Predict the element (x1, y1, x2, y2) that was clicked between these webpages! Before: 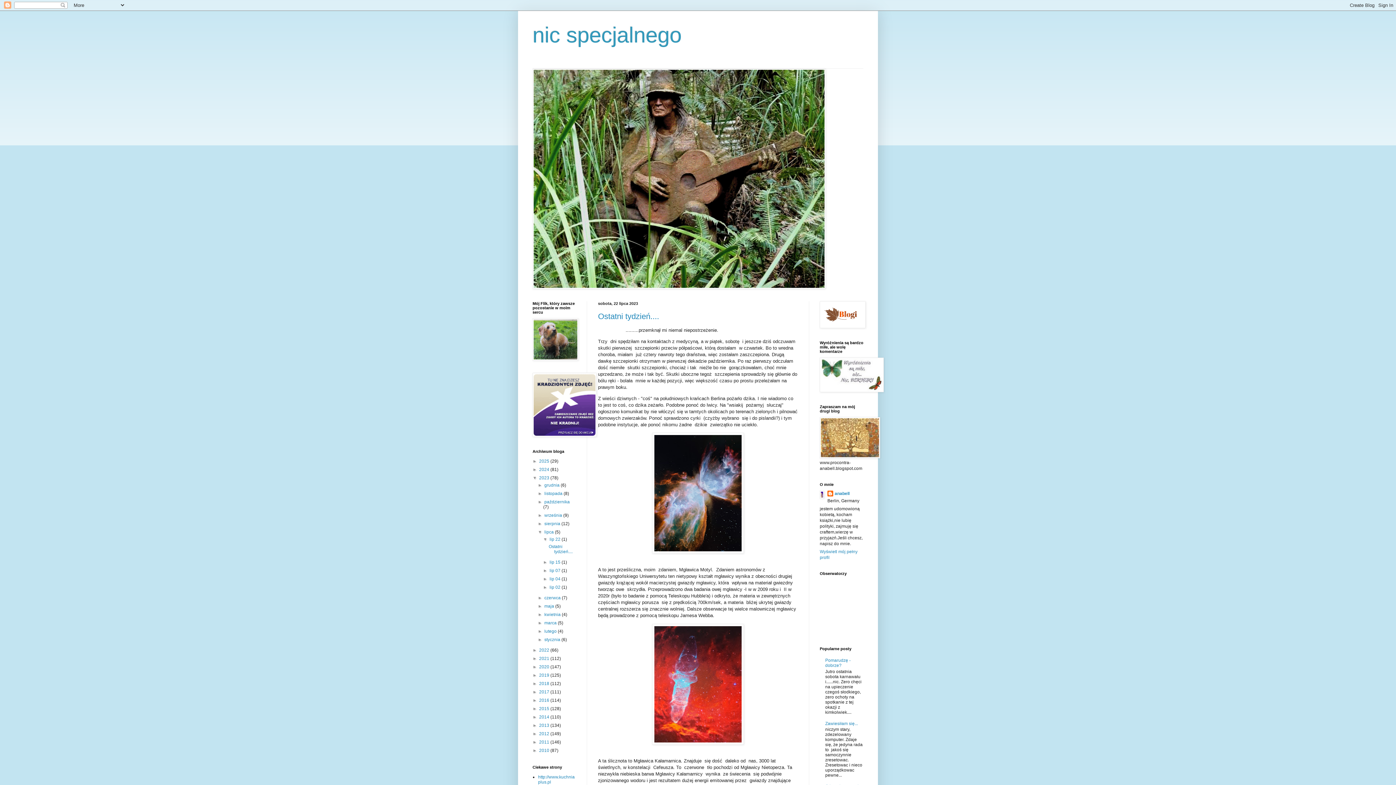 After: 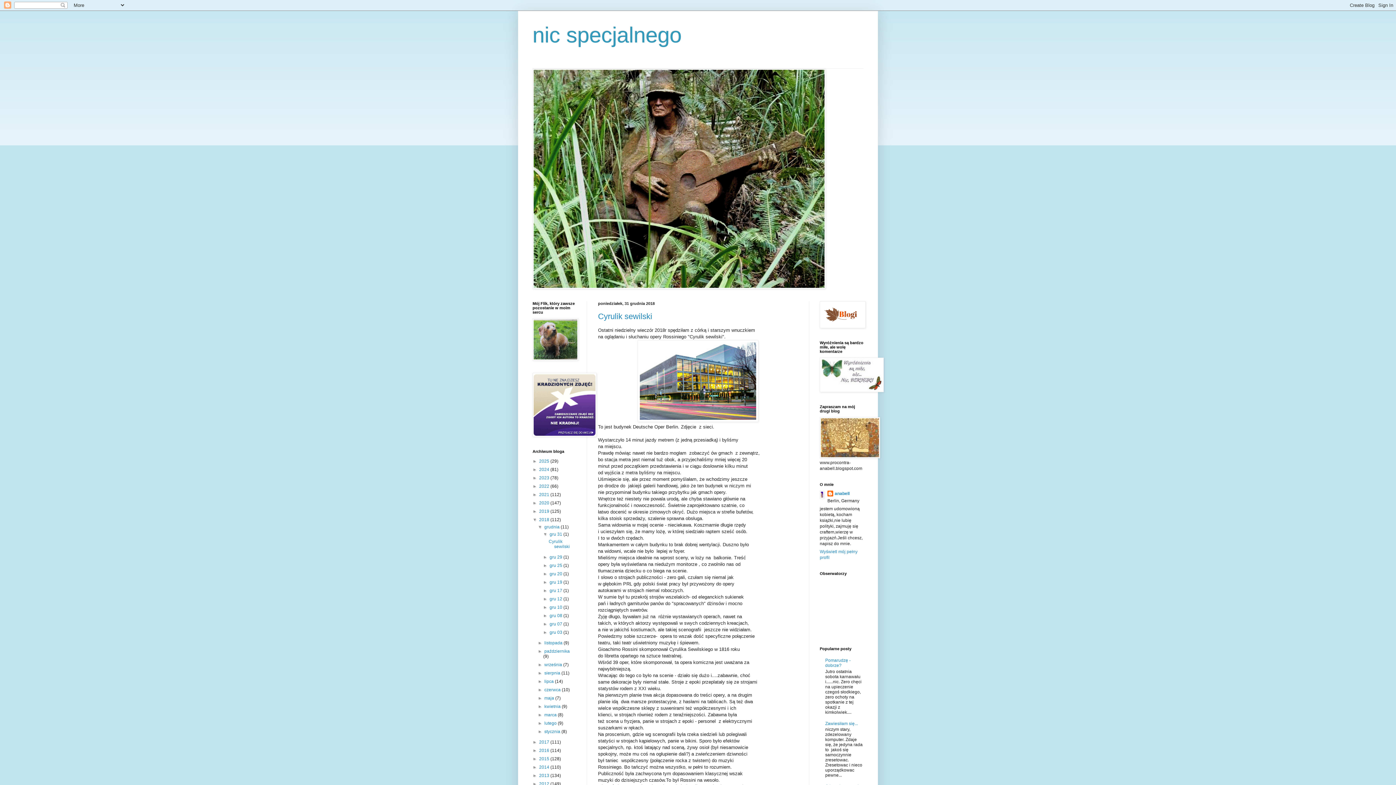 Action: bbox: (539, 681, 550, 686) label: 2018 